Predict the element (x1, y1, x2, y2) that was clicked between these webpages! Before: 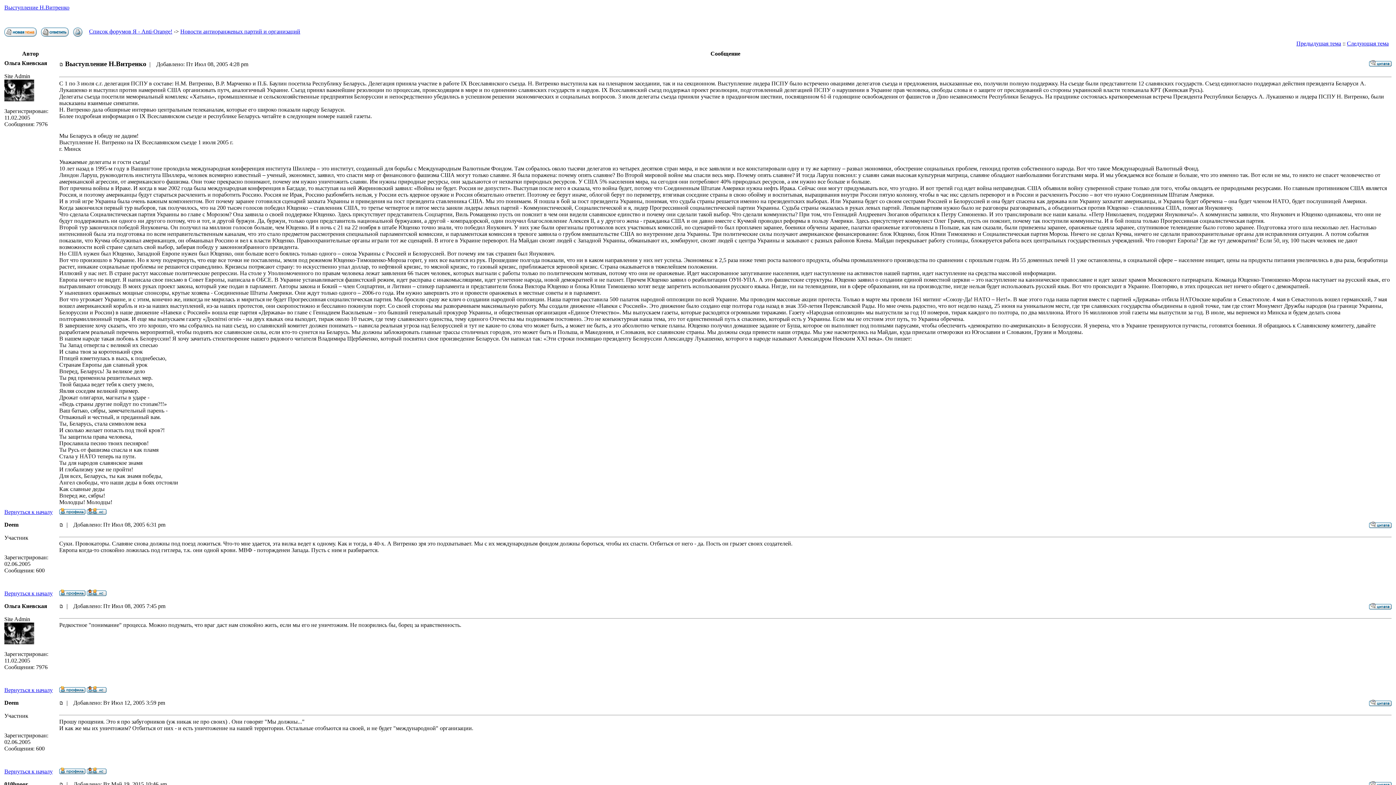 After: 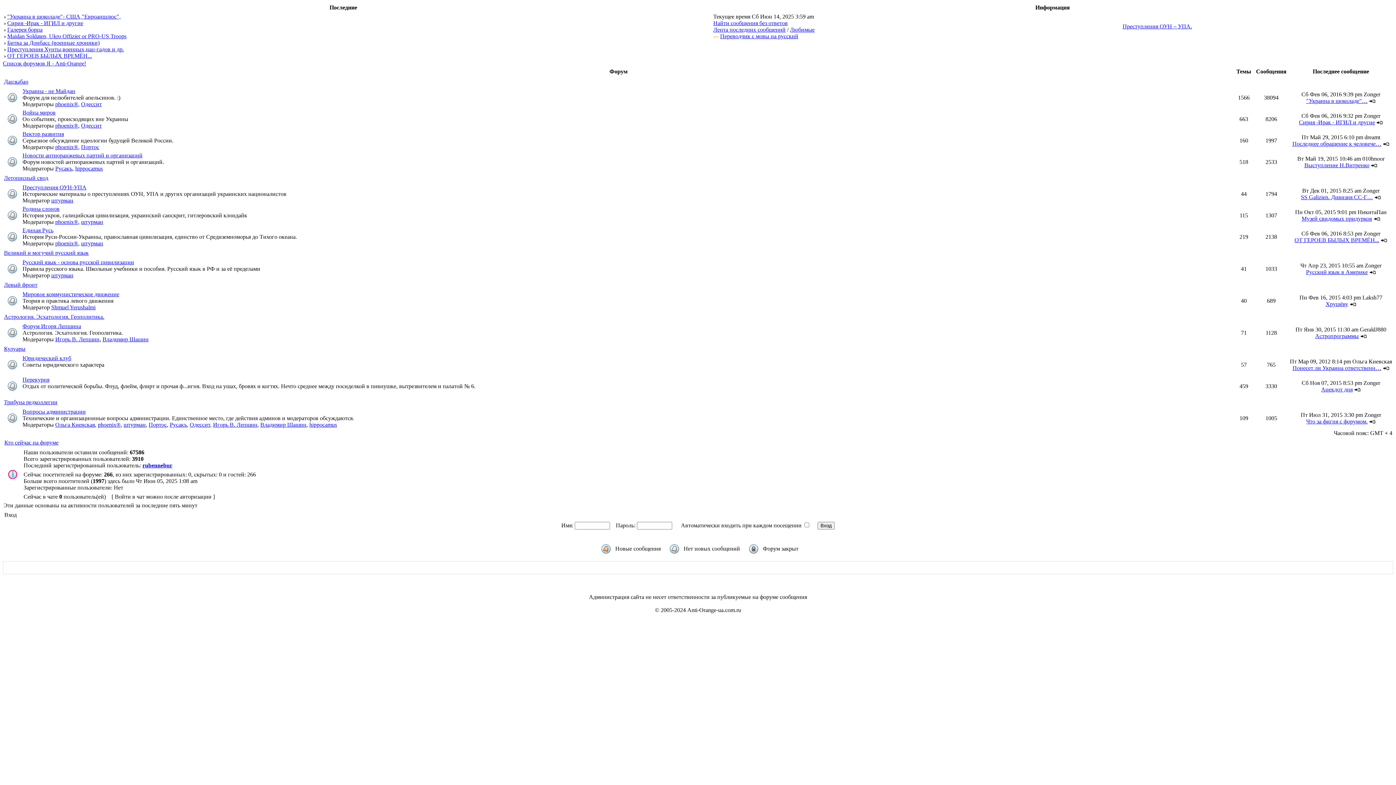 Action: bbox: (1369, 604, 1392, 610)